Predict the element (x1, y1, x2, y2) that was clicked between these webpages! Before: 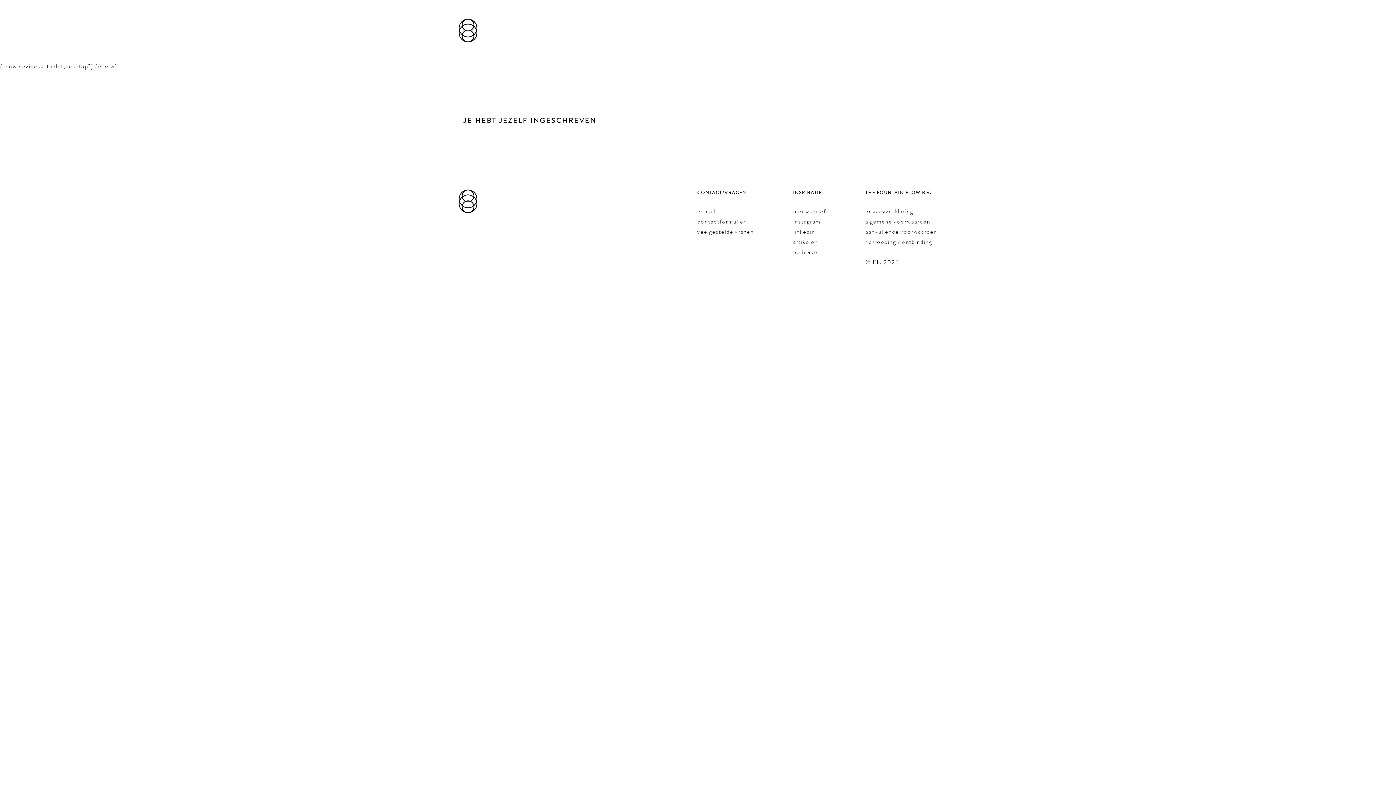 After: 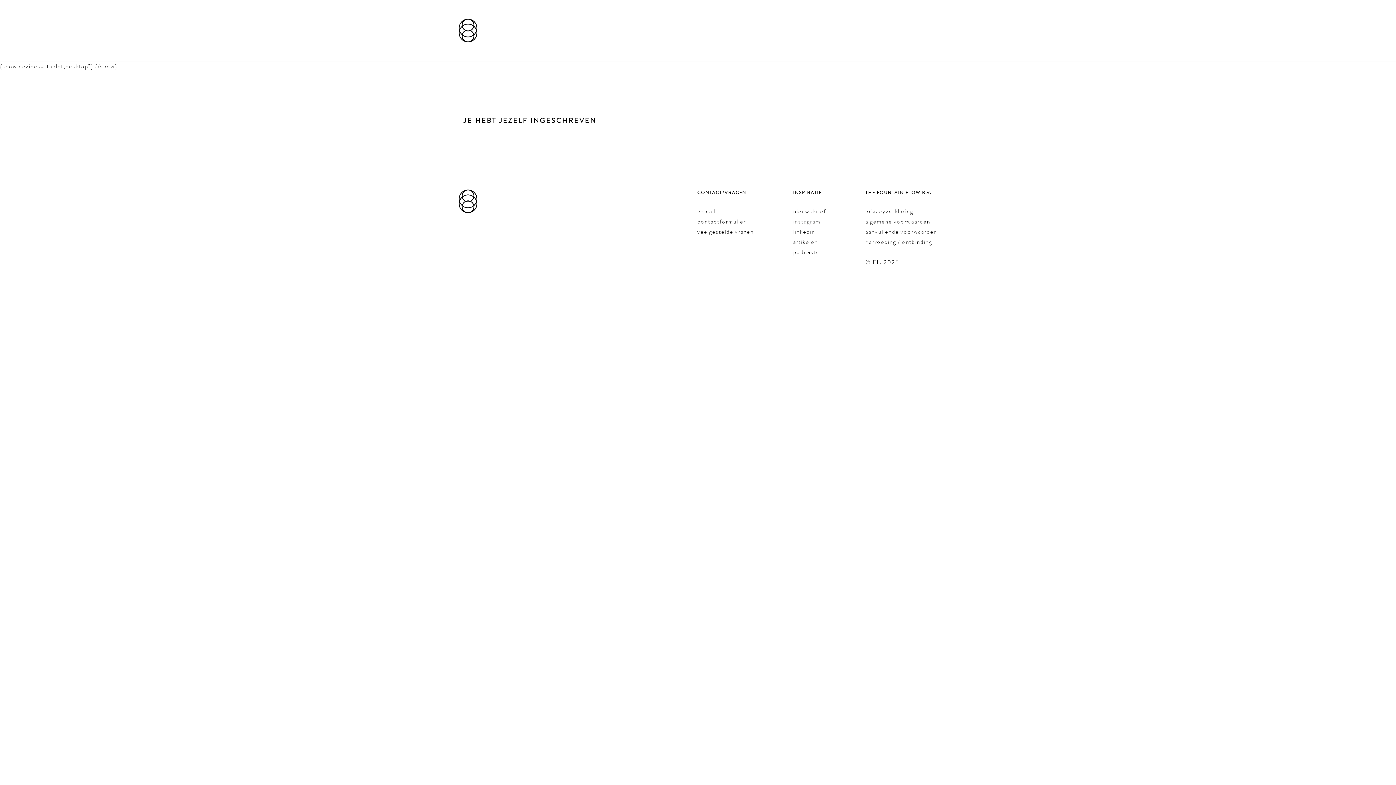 Action: bbox: (793, 217, 820, 225) label: instagram